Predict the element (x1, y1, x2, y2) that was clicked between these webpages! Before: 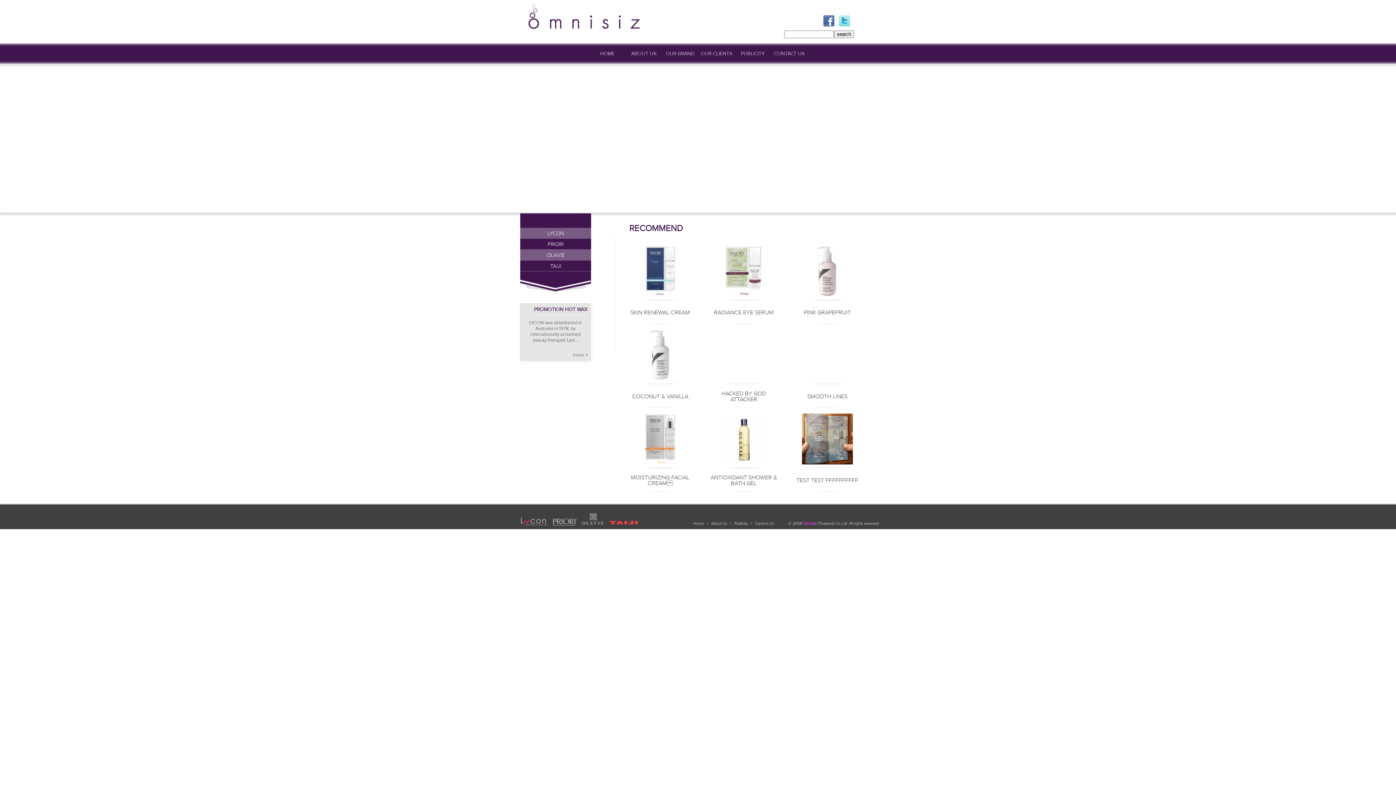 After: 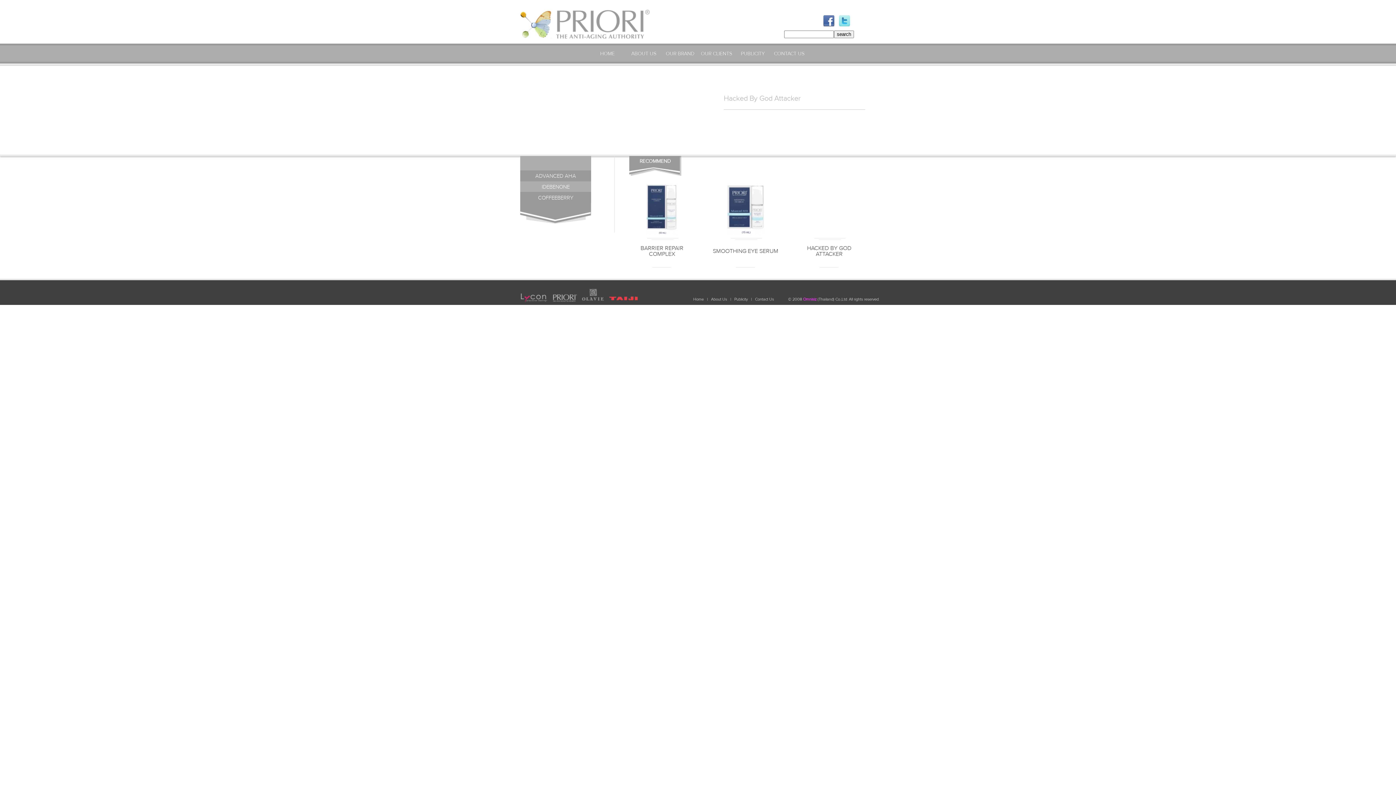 Action: label: HACKED BY GOD ATTACKER bbox: (709, 387, 778, 405)